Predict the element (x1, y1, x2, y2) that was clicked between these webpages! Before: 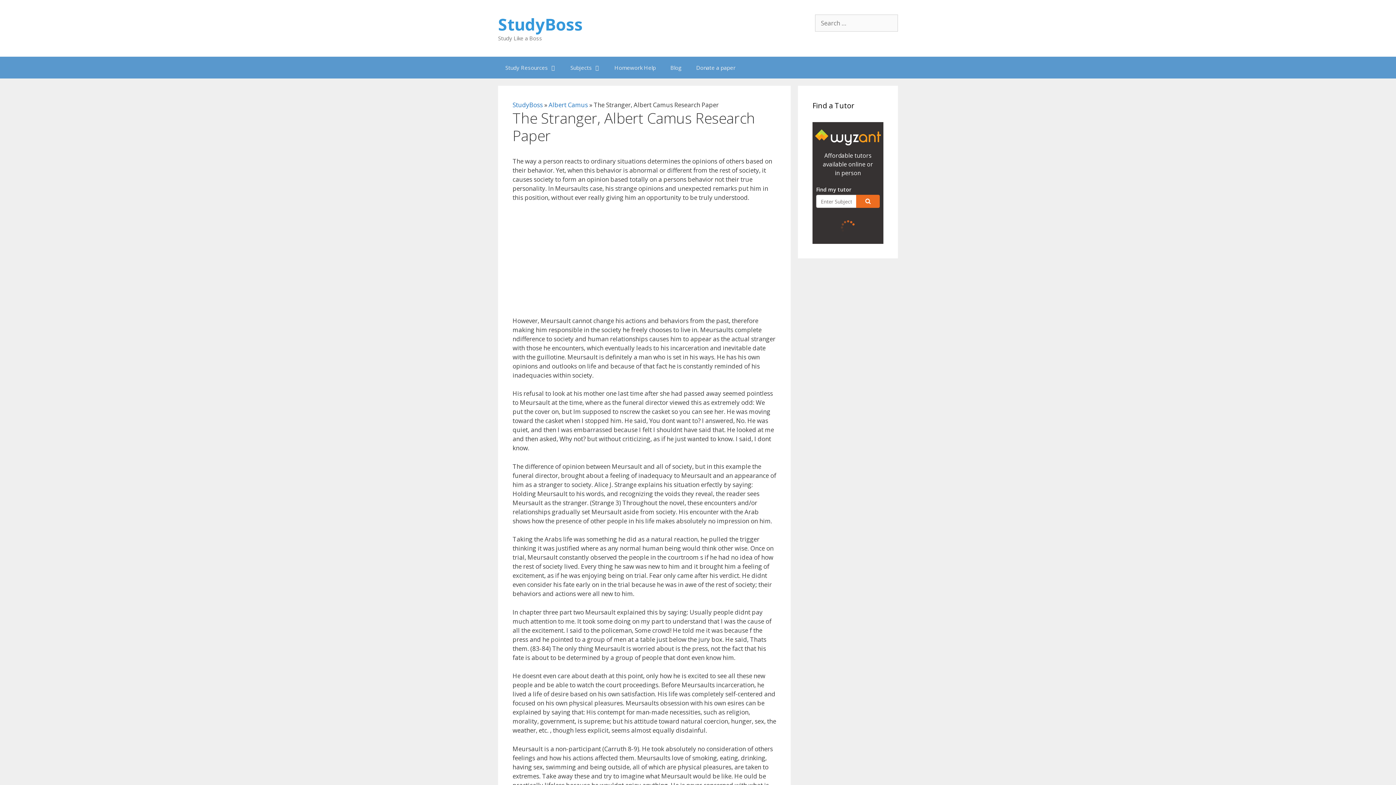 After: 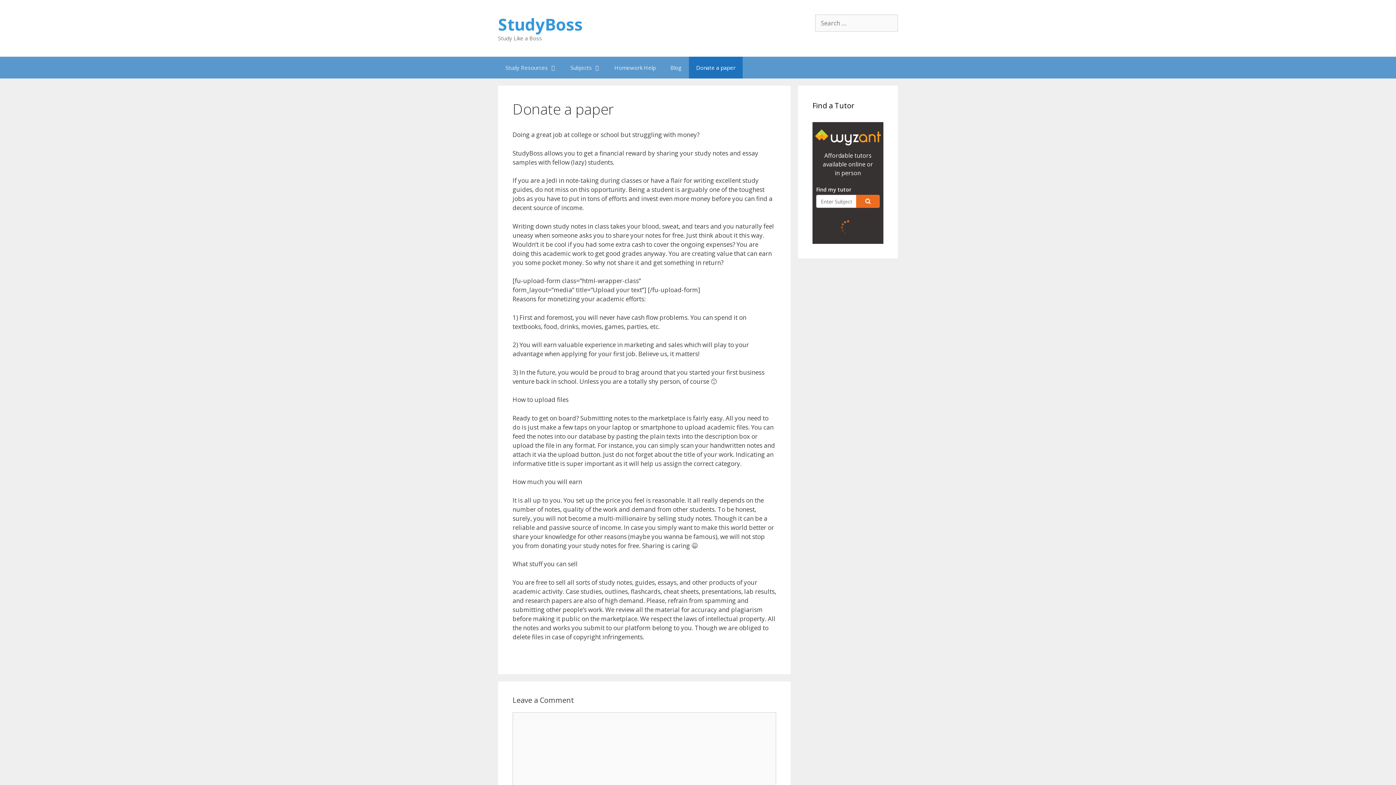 Action: bbox: (689, 56, 742, 78) label: Donate a paper